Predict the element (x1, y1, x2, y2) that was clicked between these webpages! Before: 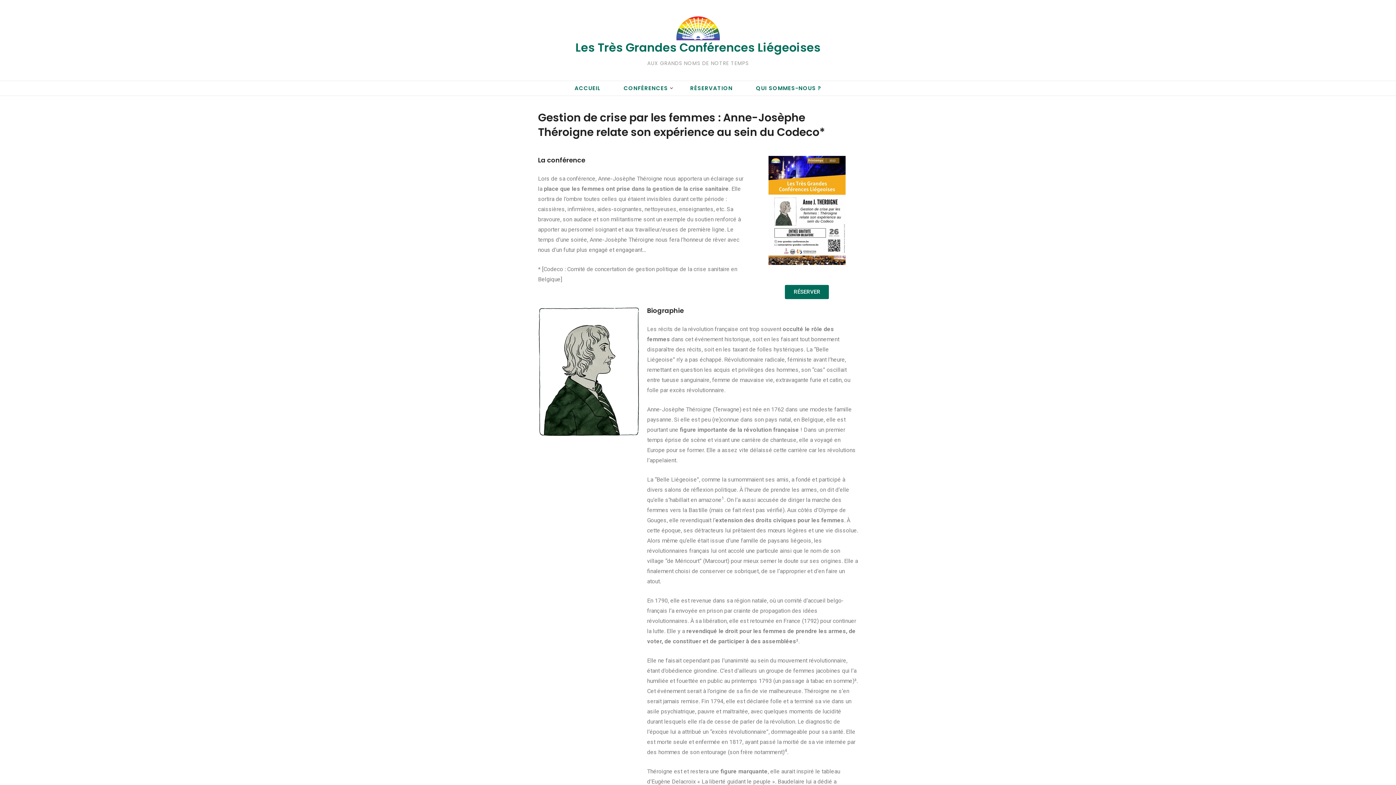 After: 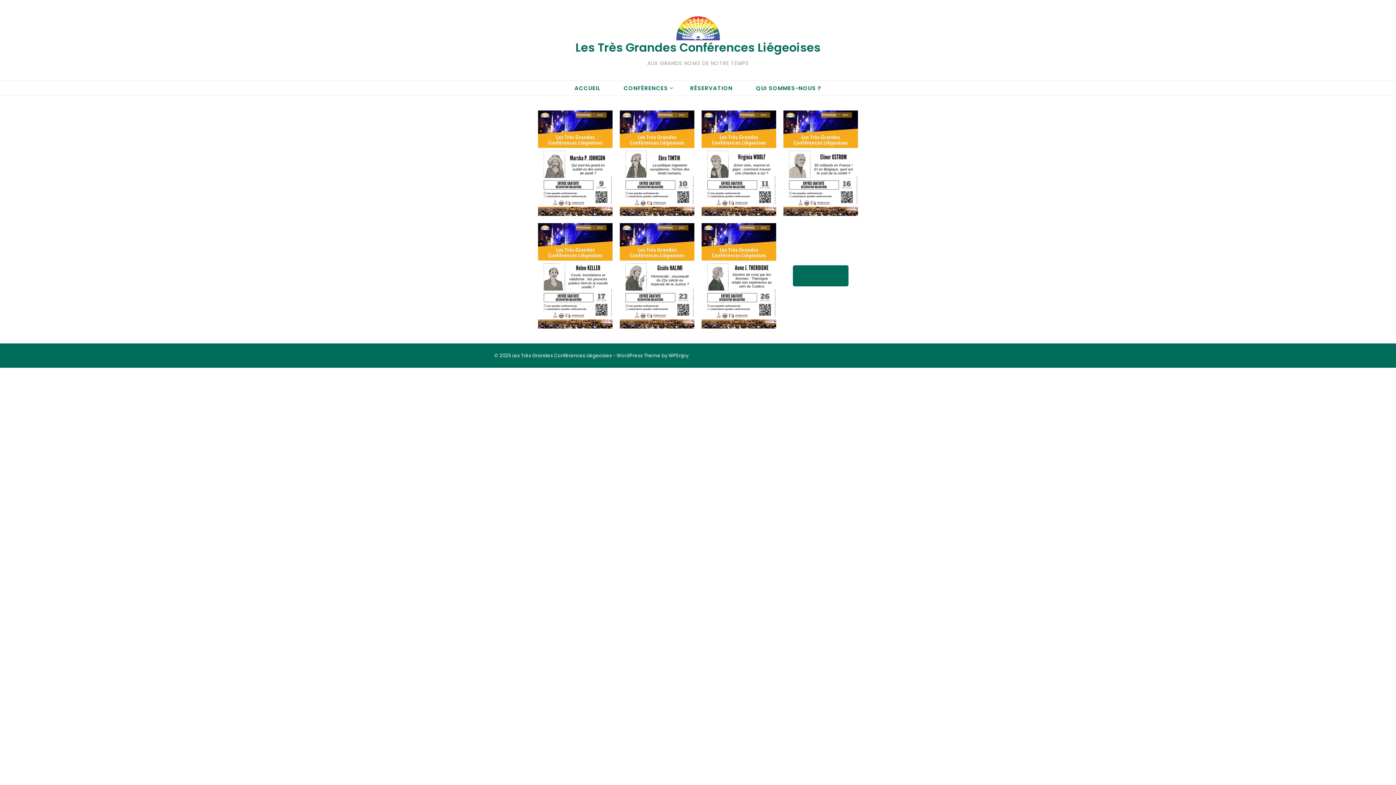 Action: label: CONFÉRENCES bbox: (612, 81, 678, 95)